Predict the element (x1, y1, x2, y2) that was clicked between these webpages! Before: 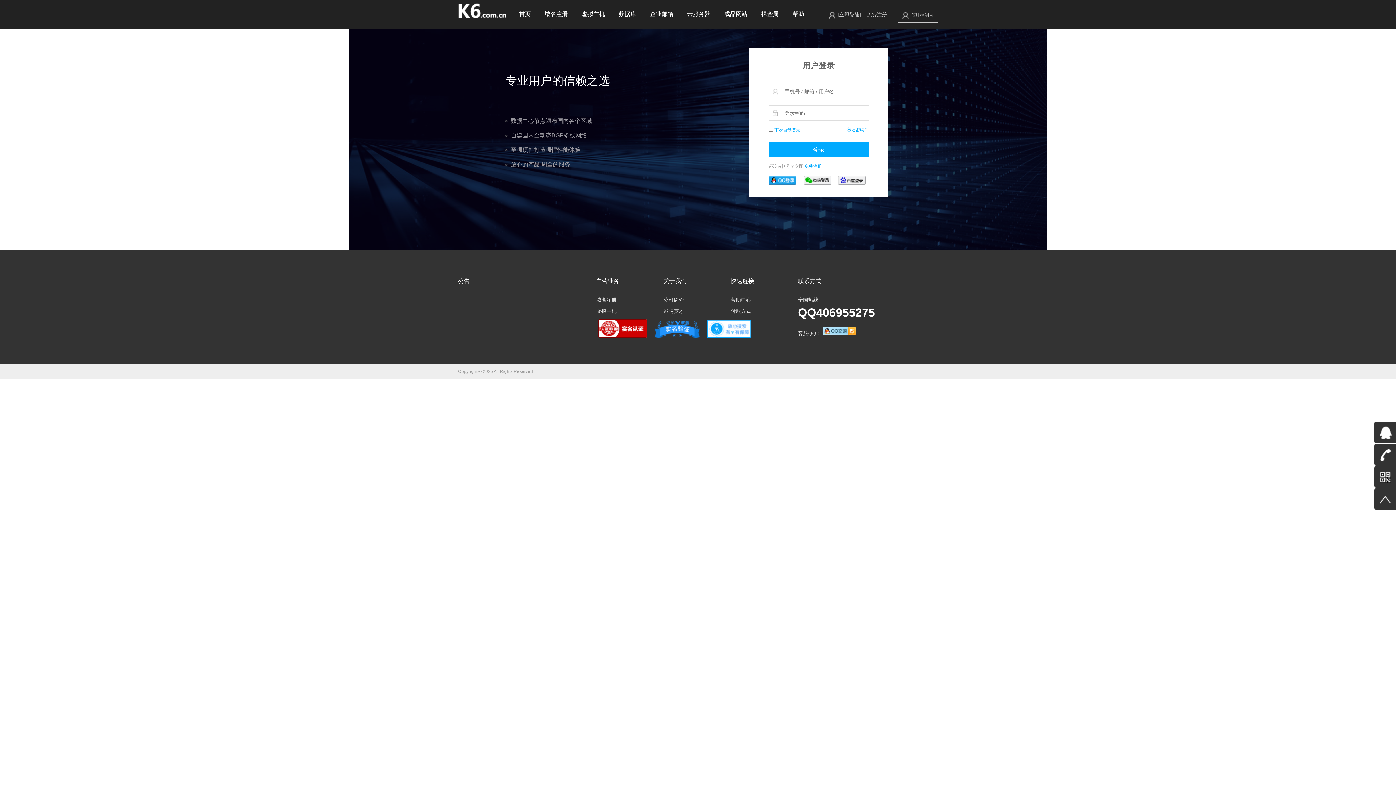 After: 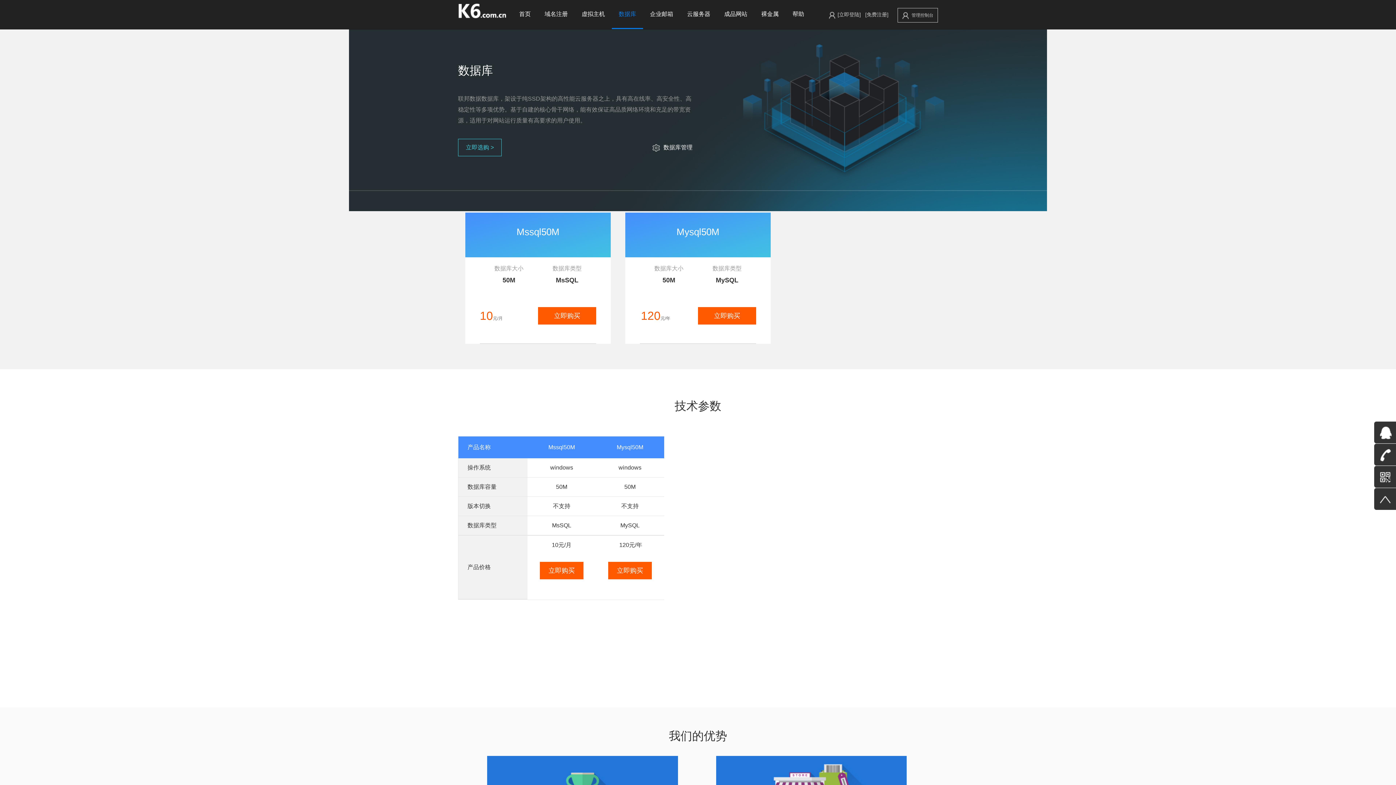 Action: bbox: (612, 0, 643, 28) label: 数据库